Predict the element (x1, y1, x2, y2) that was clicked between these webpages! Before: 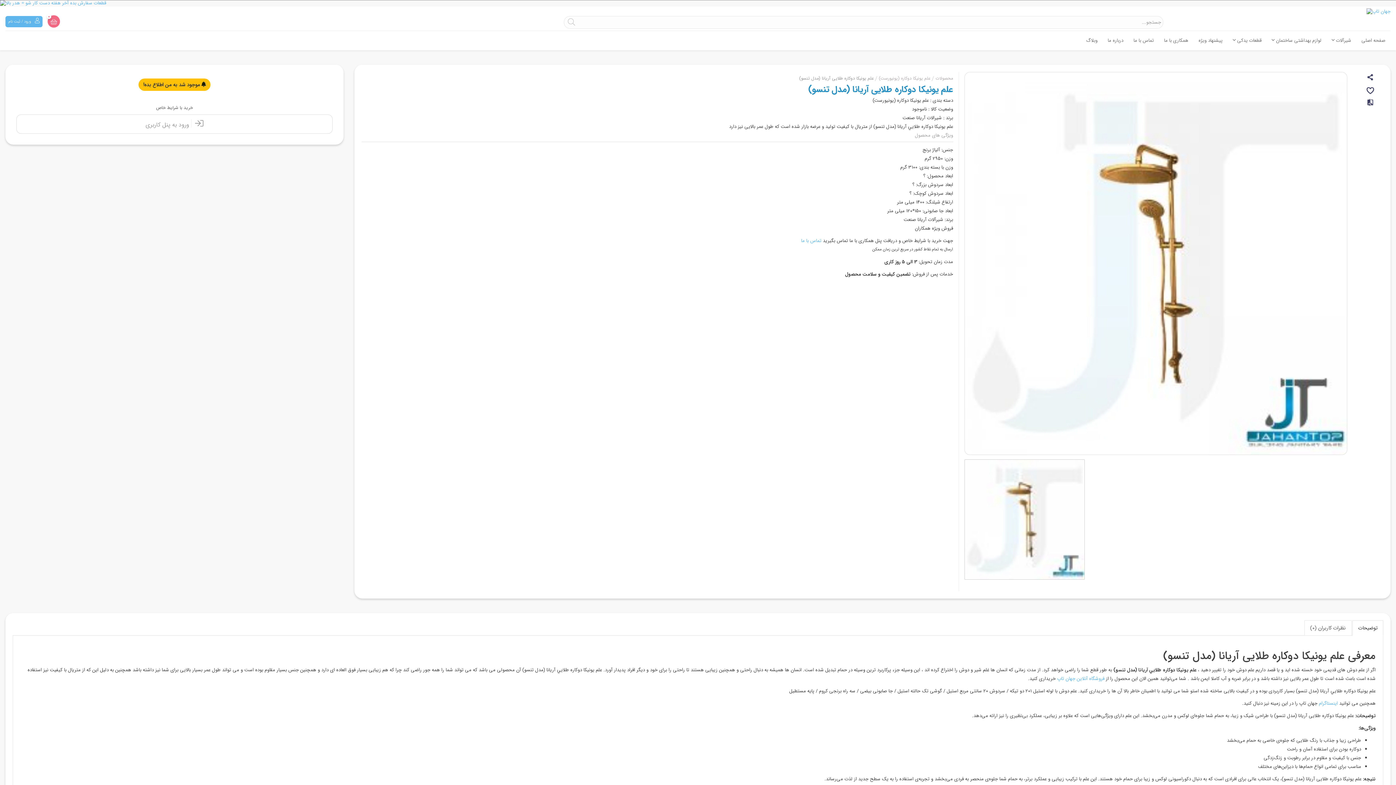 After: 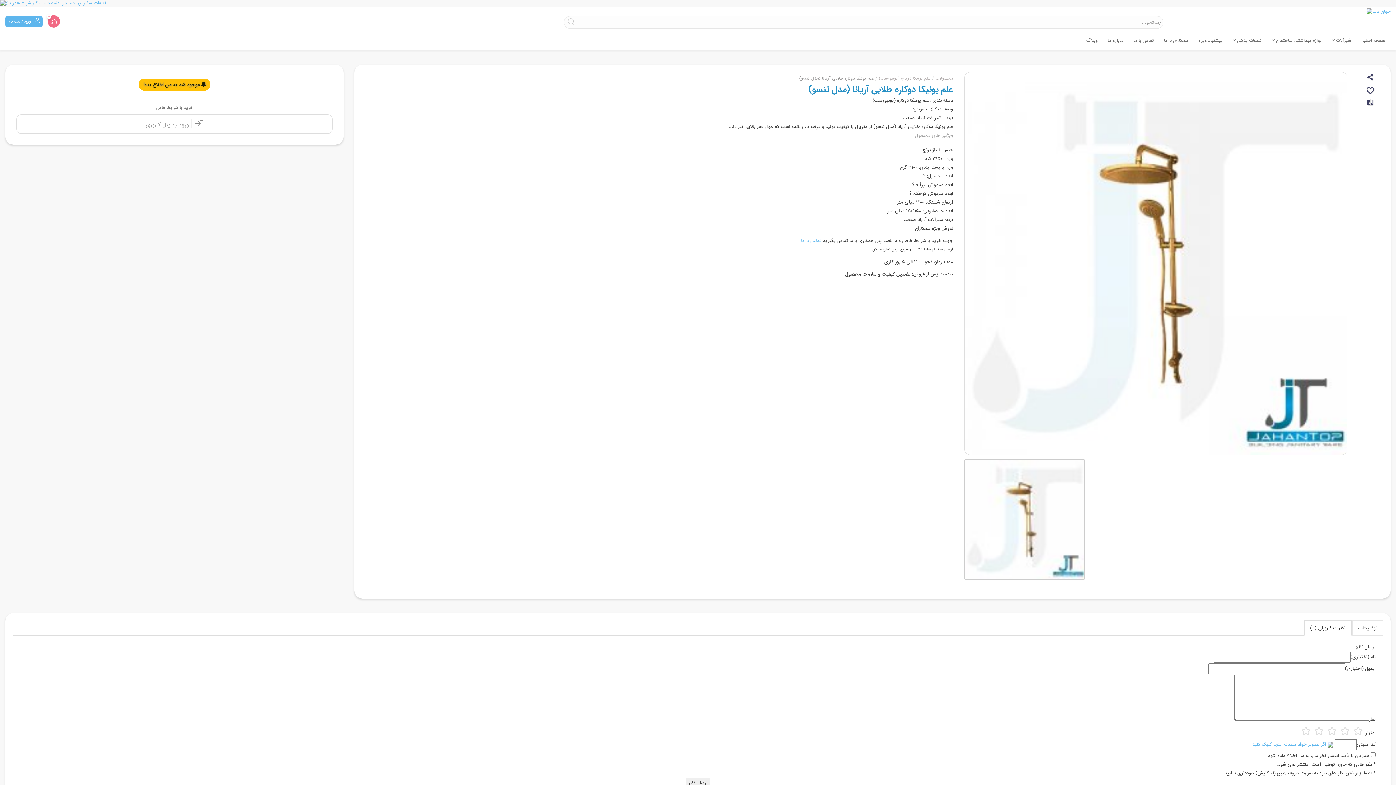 Action: label: نظرات کاربران (0) bbox: (1304, 620, 1352, 636)